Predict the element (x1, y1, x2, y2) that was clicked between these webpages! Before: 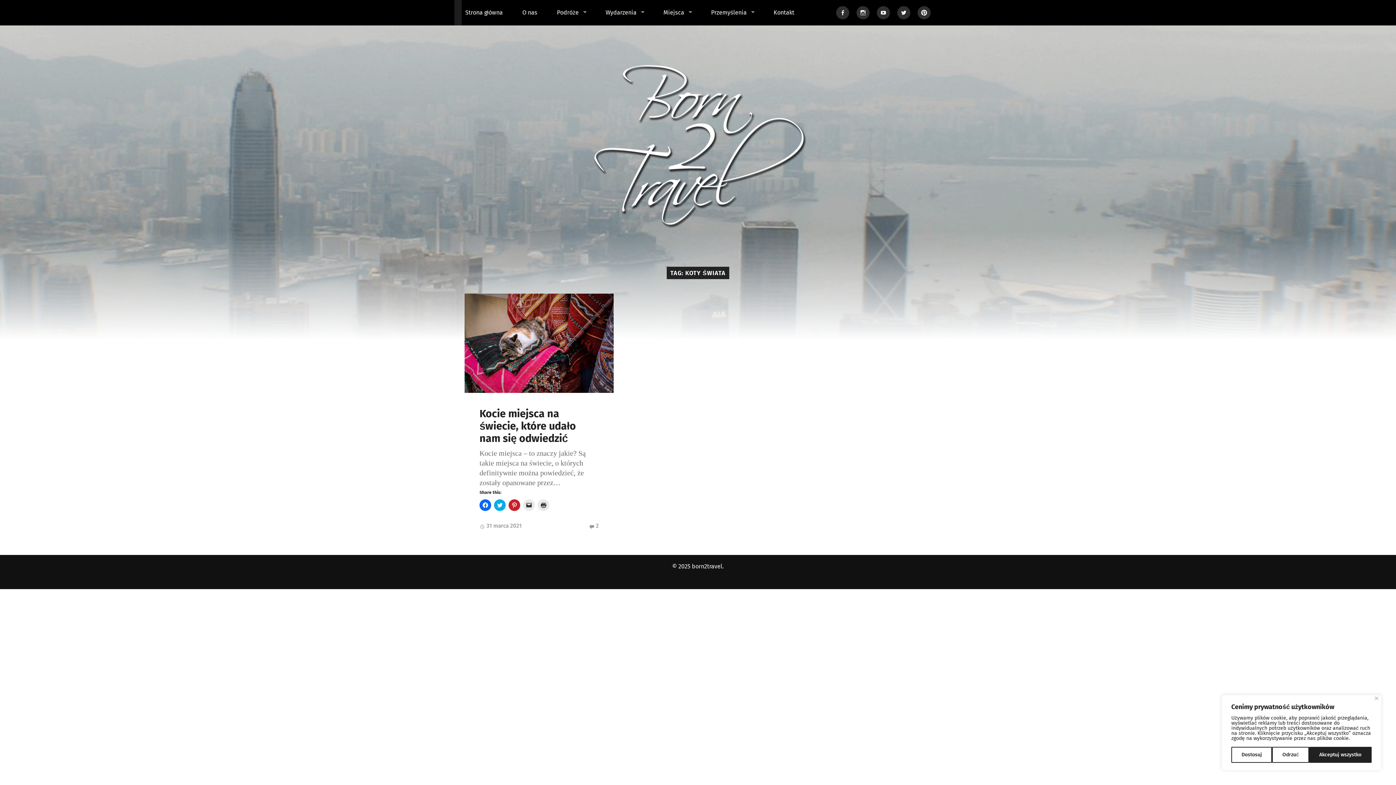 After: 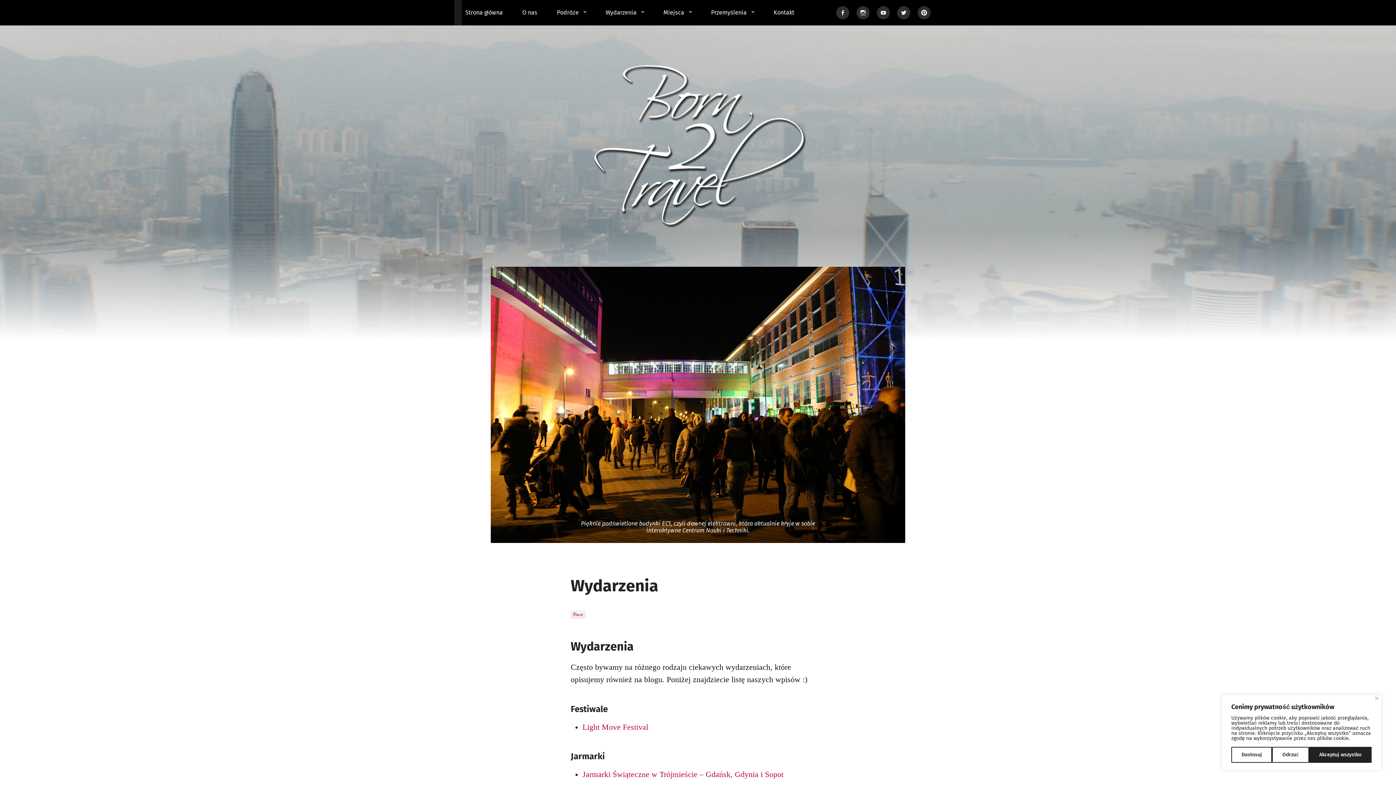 Action: bbox: (596, 0, 653, 25) label: Wydarzenia